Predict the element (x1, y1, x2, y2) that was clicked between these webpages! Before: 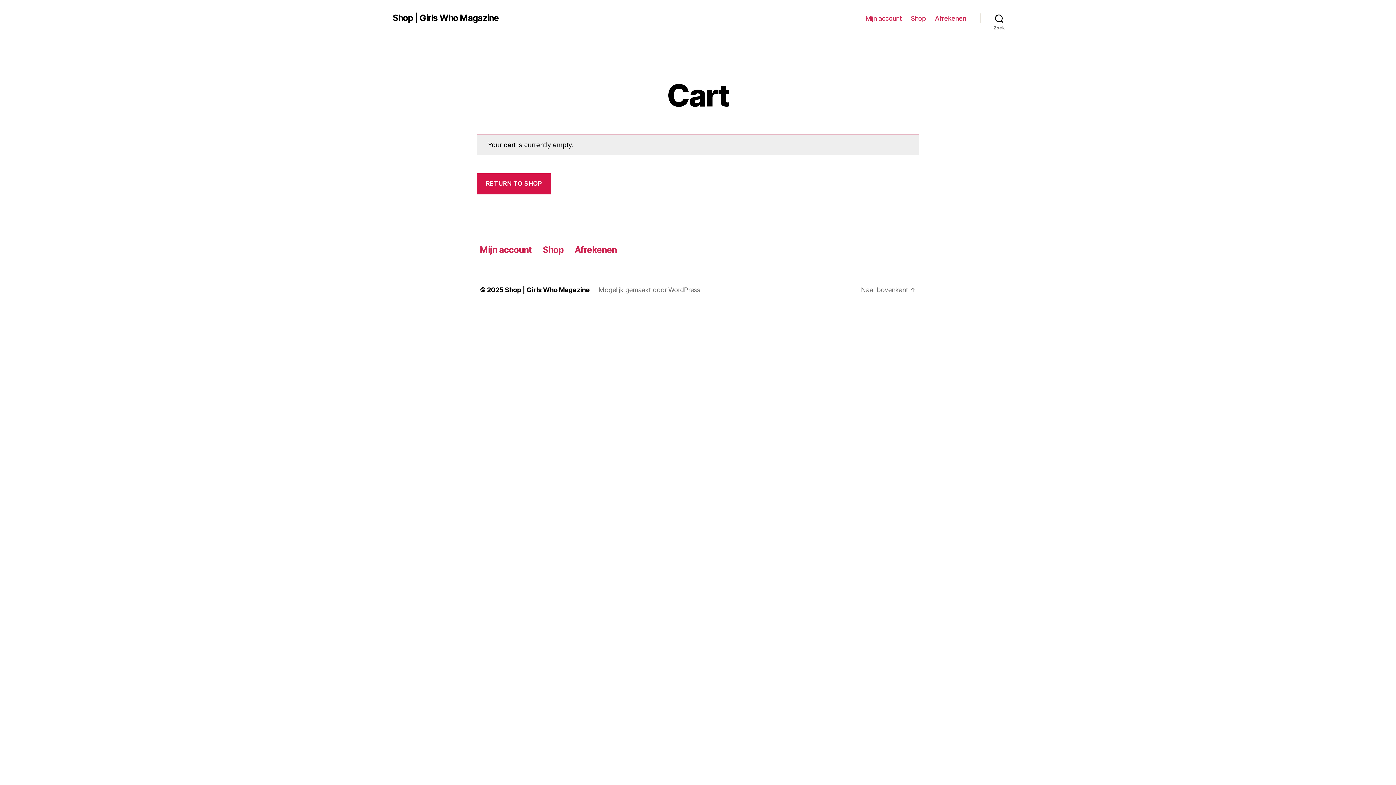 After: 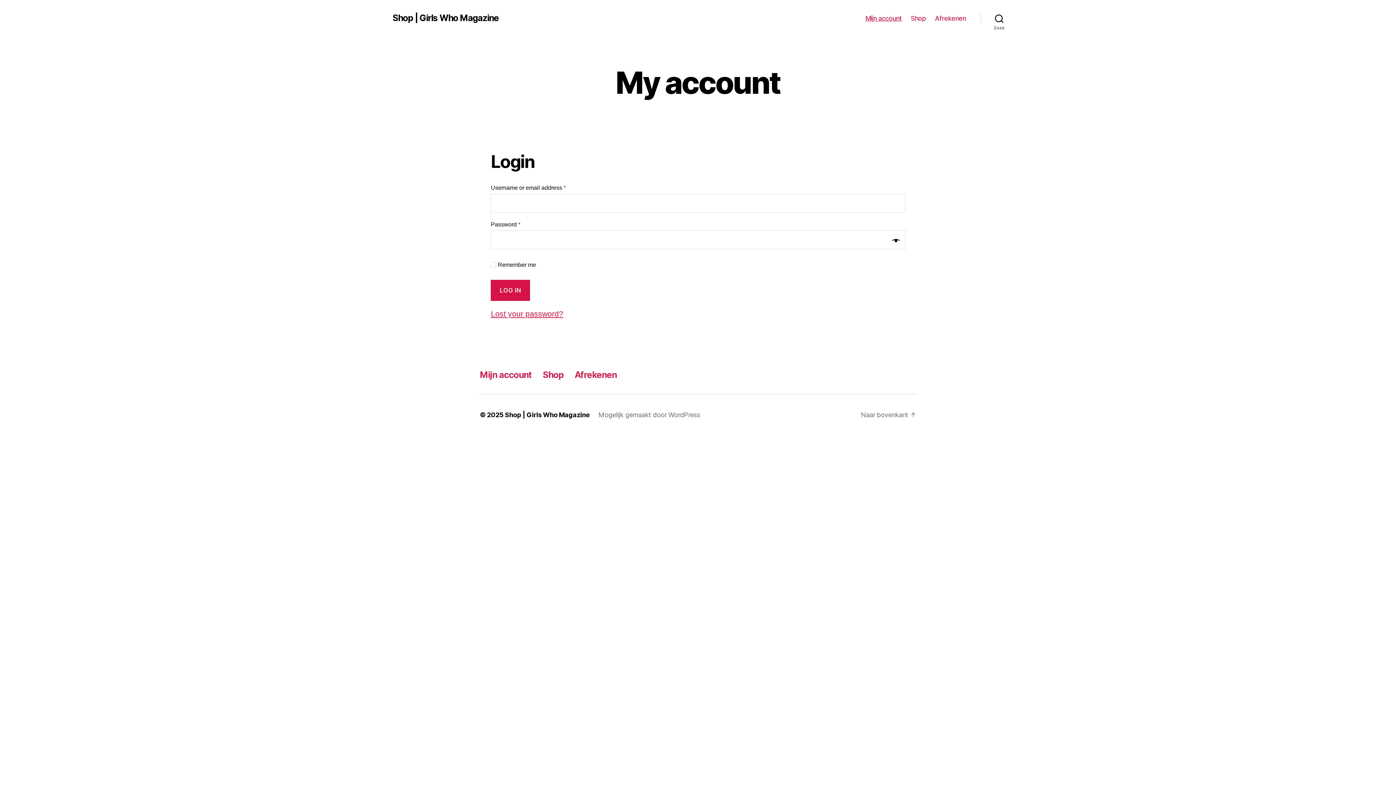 Action: label: Mijn account bbox: (865, 14, 901, 22)